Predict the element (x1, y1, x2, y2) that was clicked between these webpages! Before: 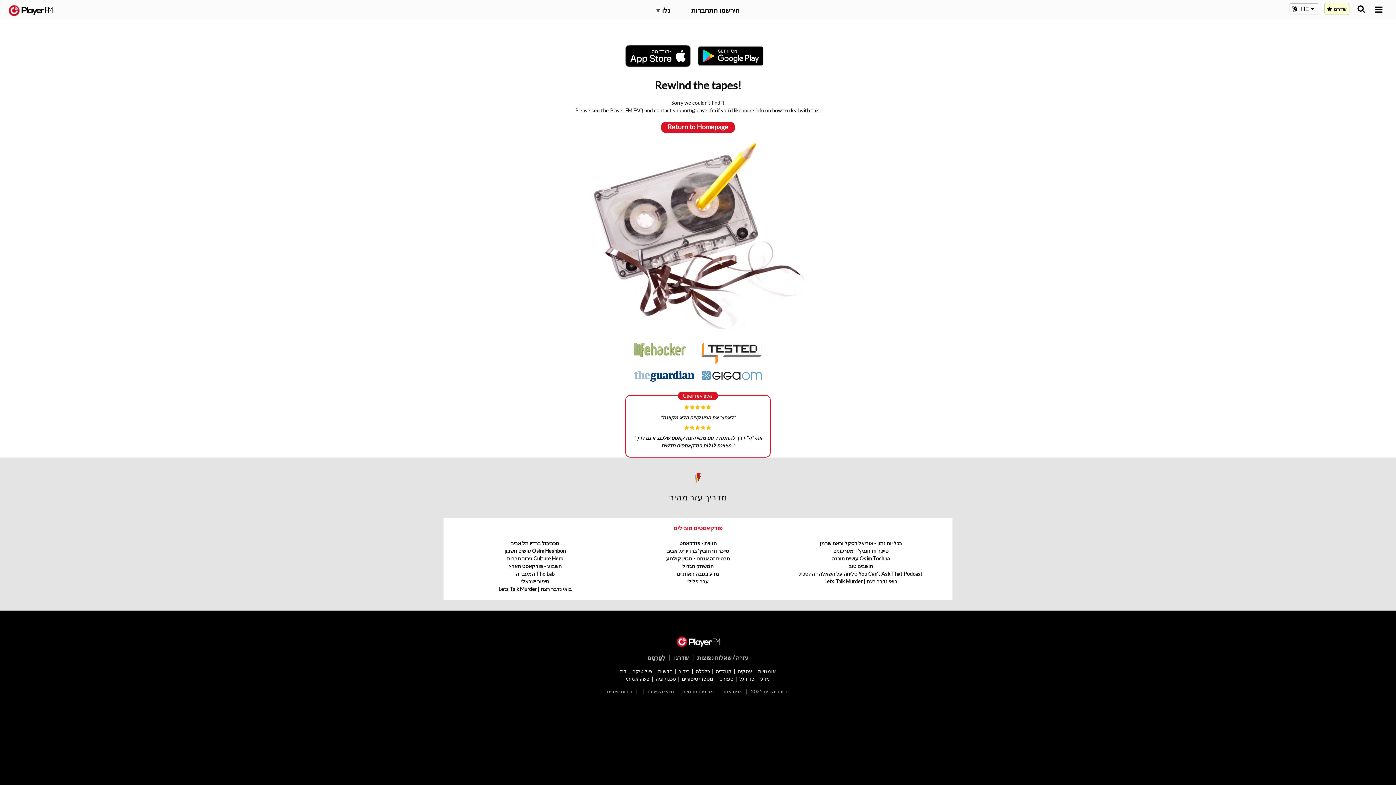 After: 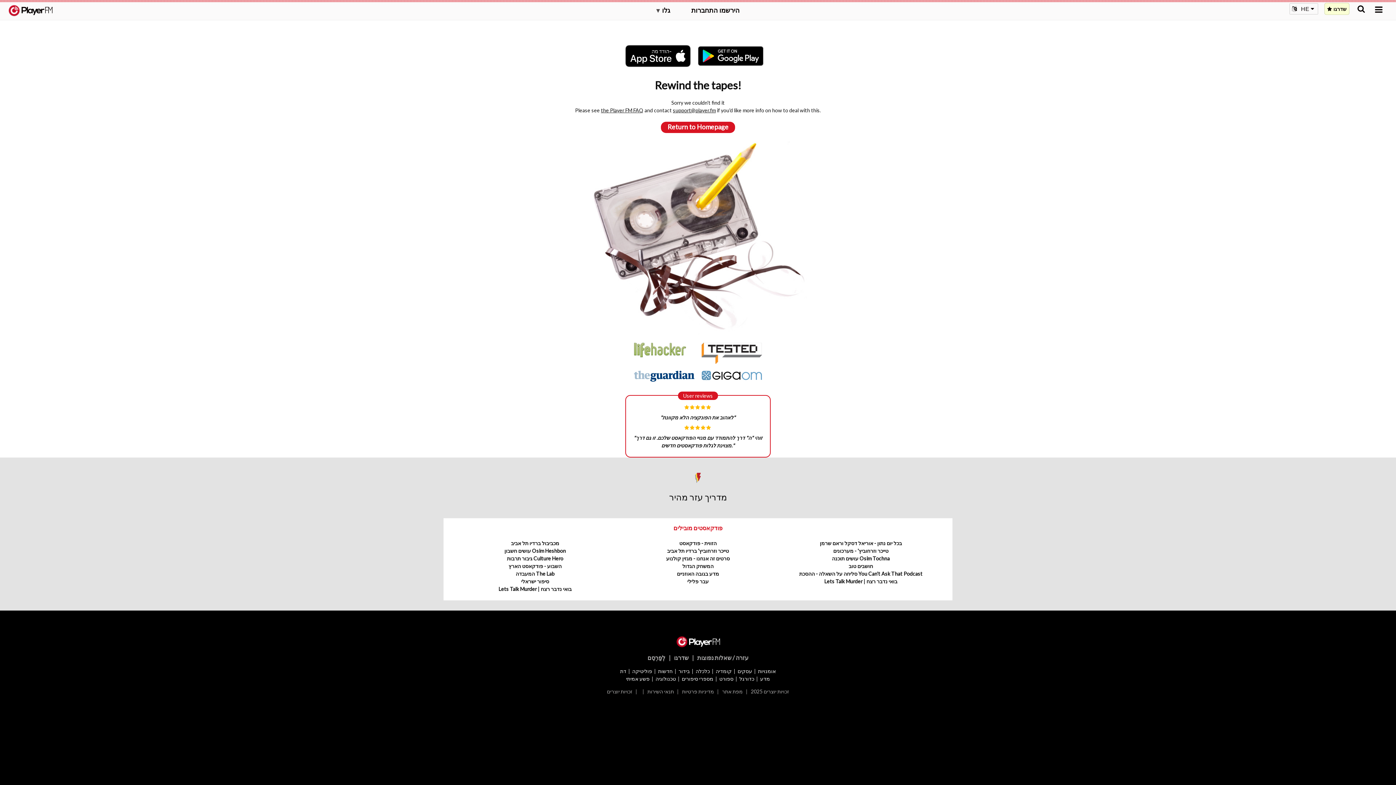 Action: label:   bbox: (8, 5, 52, 15)